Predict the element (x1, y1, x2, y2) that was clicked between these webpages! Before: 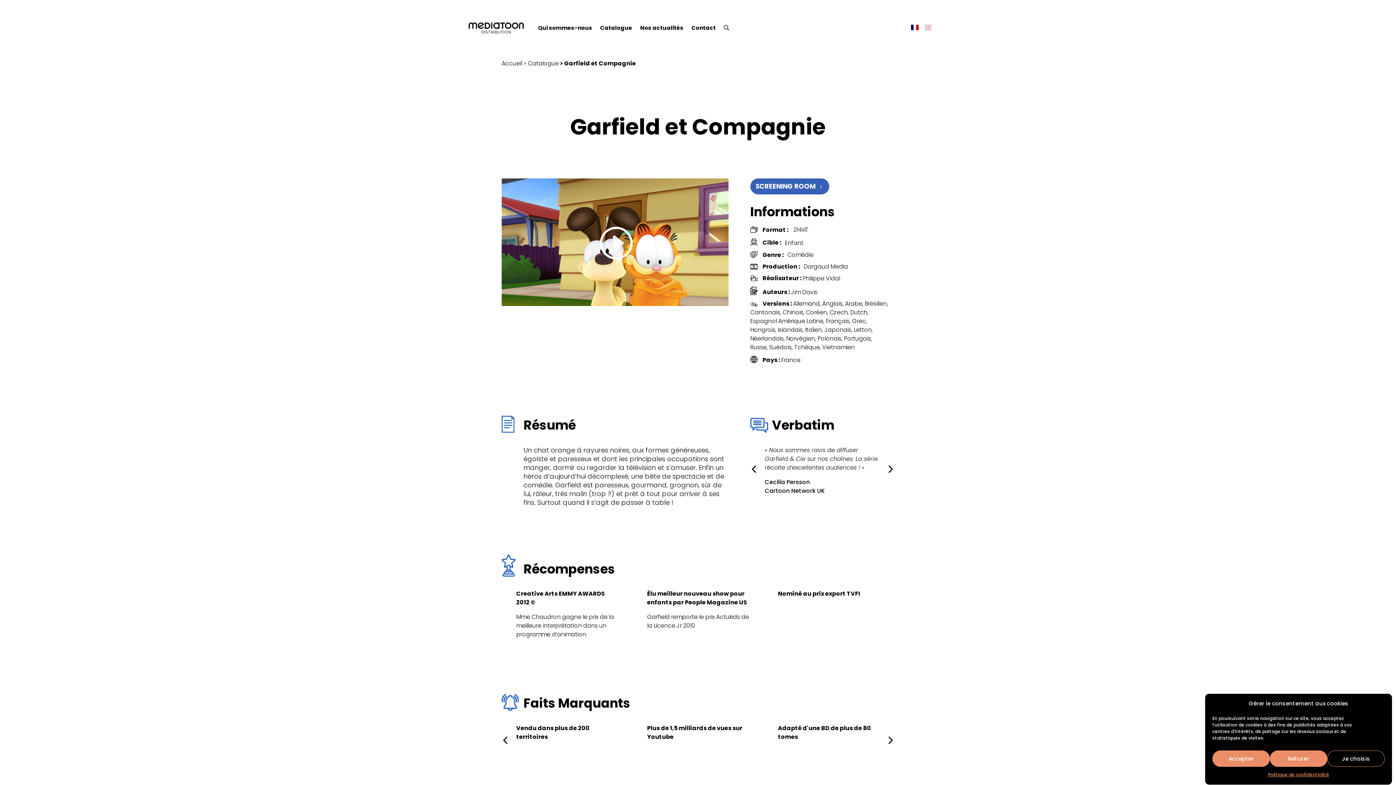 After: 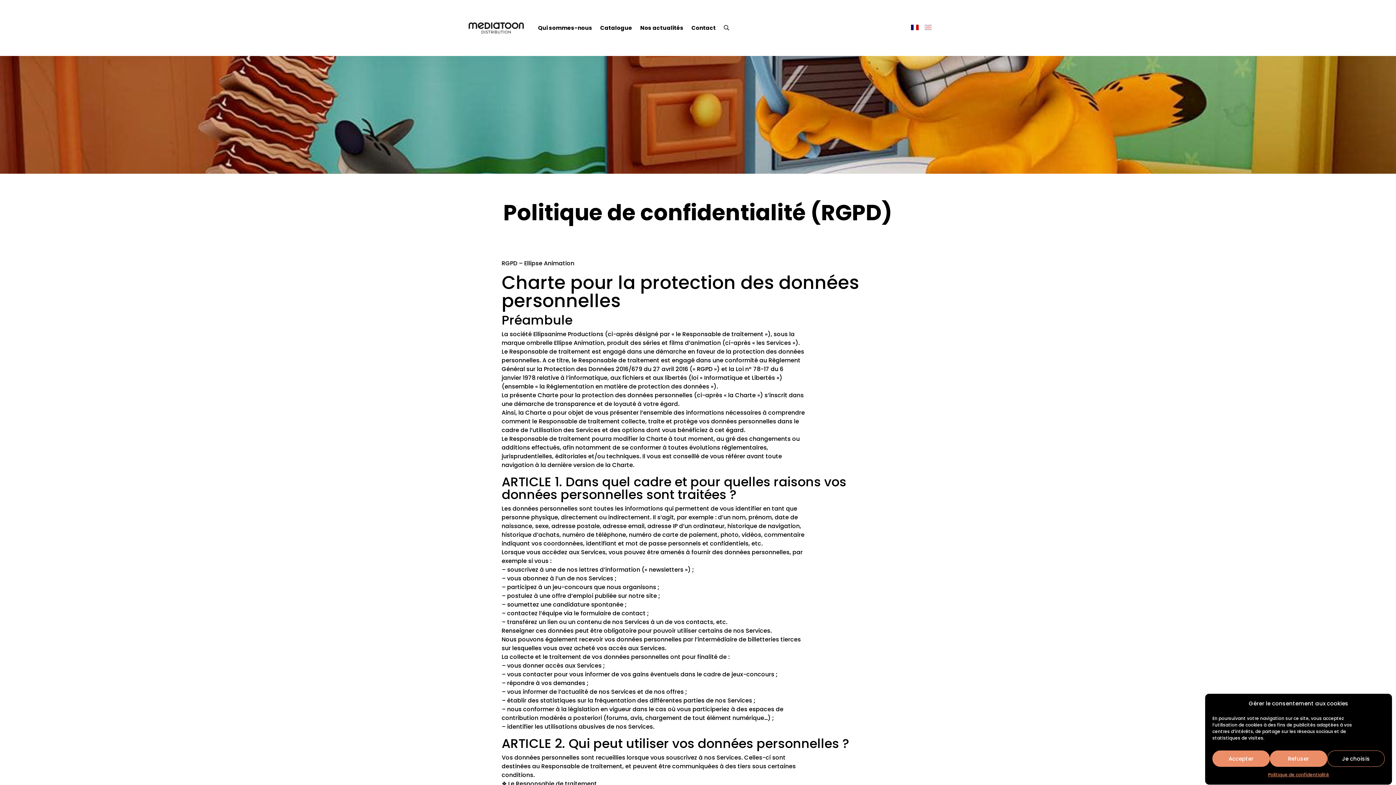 Action: label: Politique de confidentialité bbox: (1268, 770, 1329, 779)